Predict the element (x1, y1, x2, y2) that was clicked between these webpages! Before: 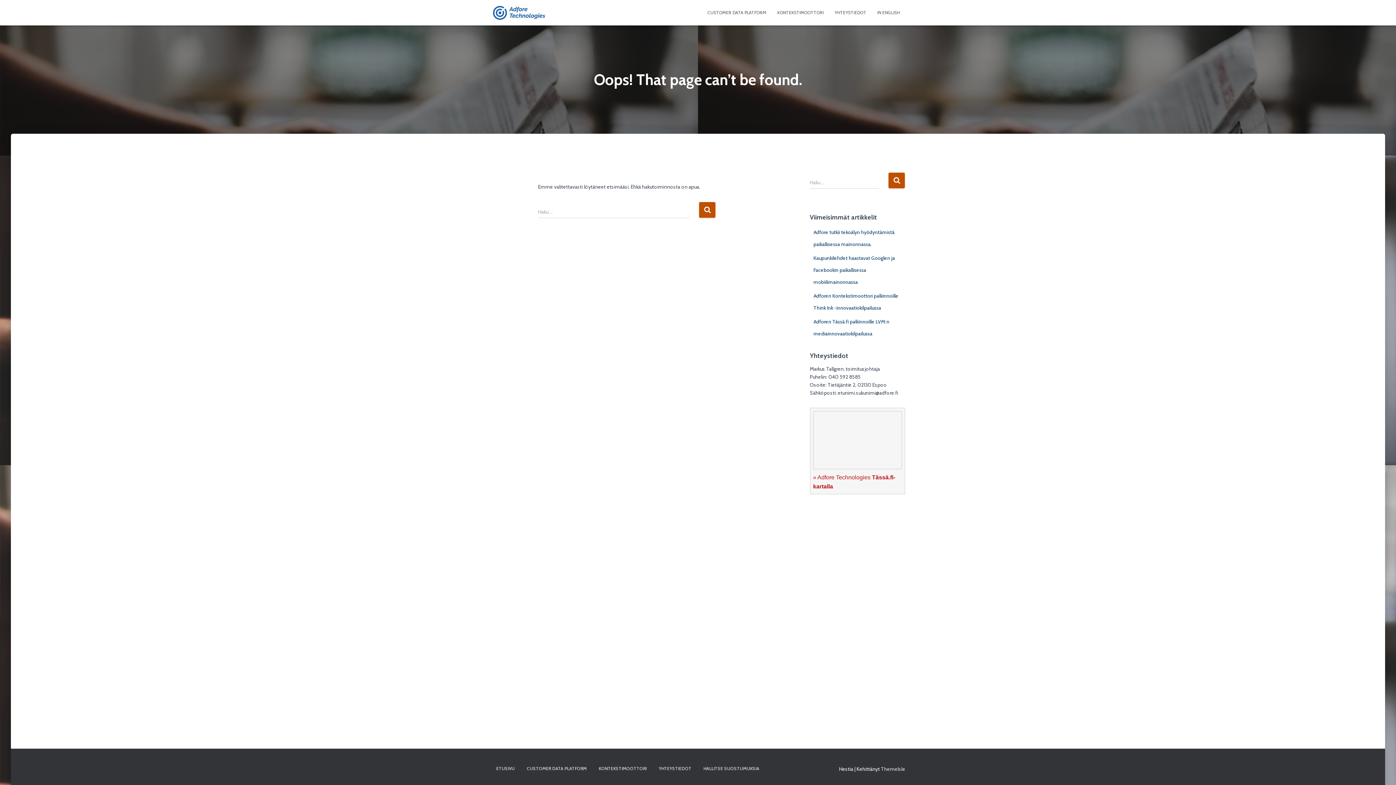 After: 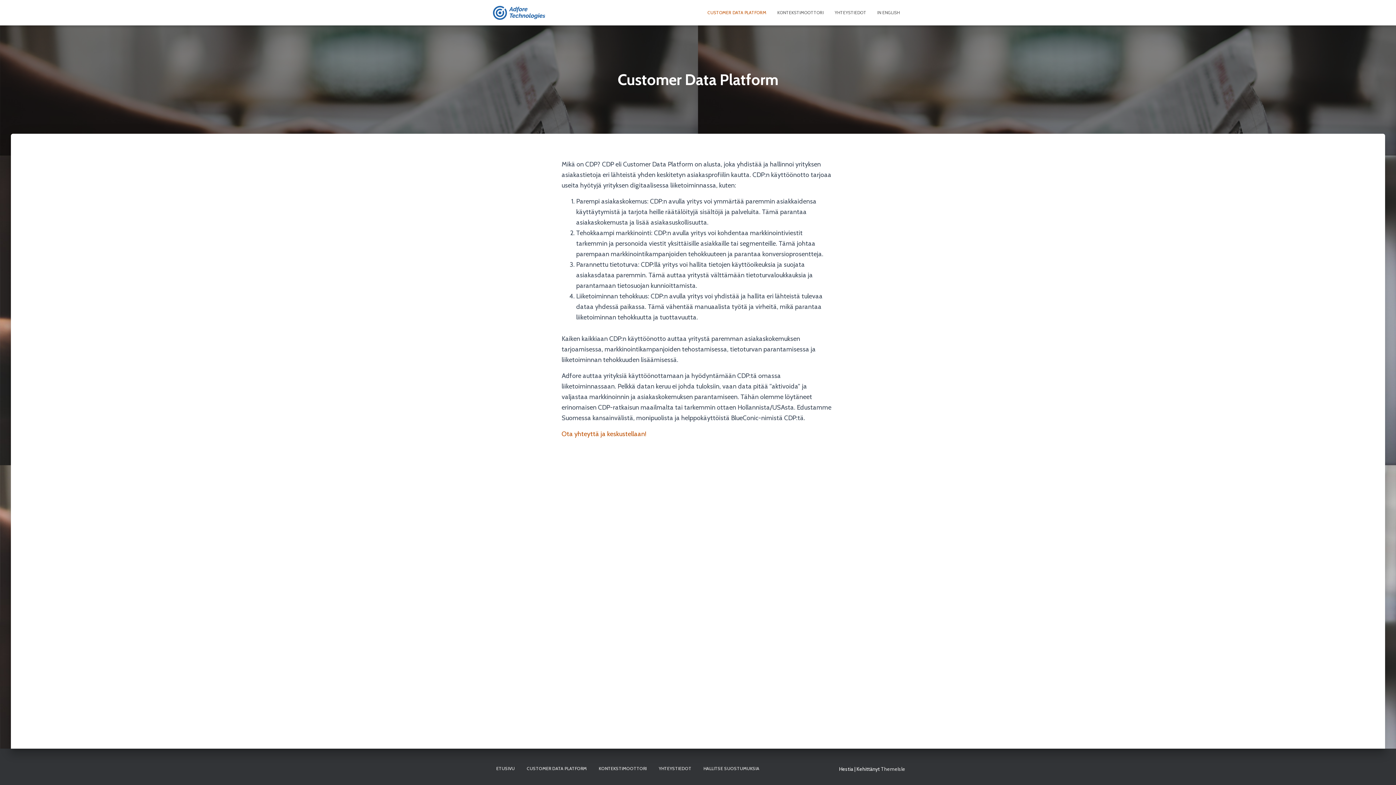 Action: label: CUSTOMER DATA PLATFORM bbox: (521, 760, 592, 777)